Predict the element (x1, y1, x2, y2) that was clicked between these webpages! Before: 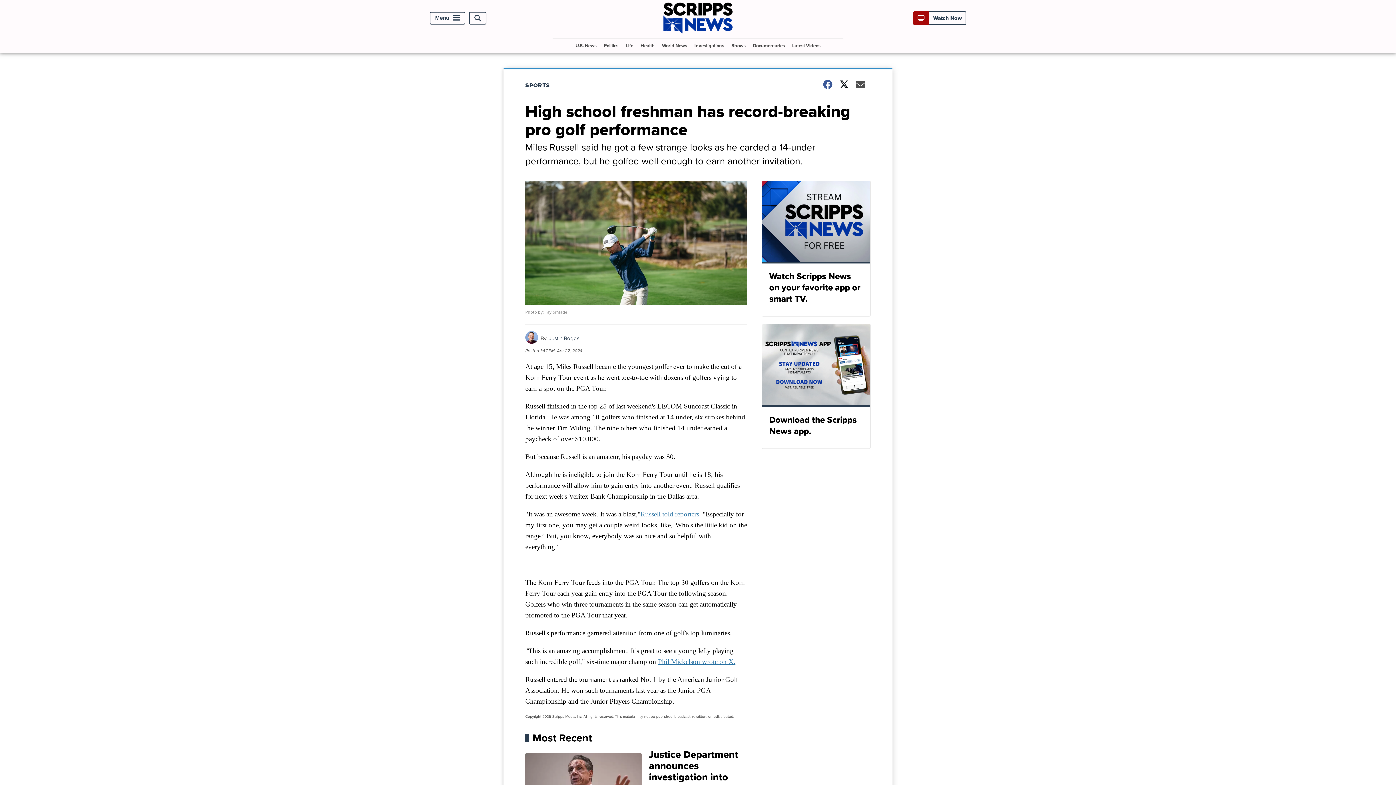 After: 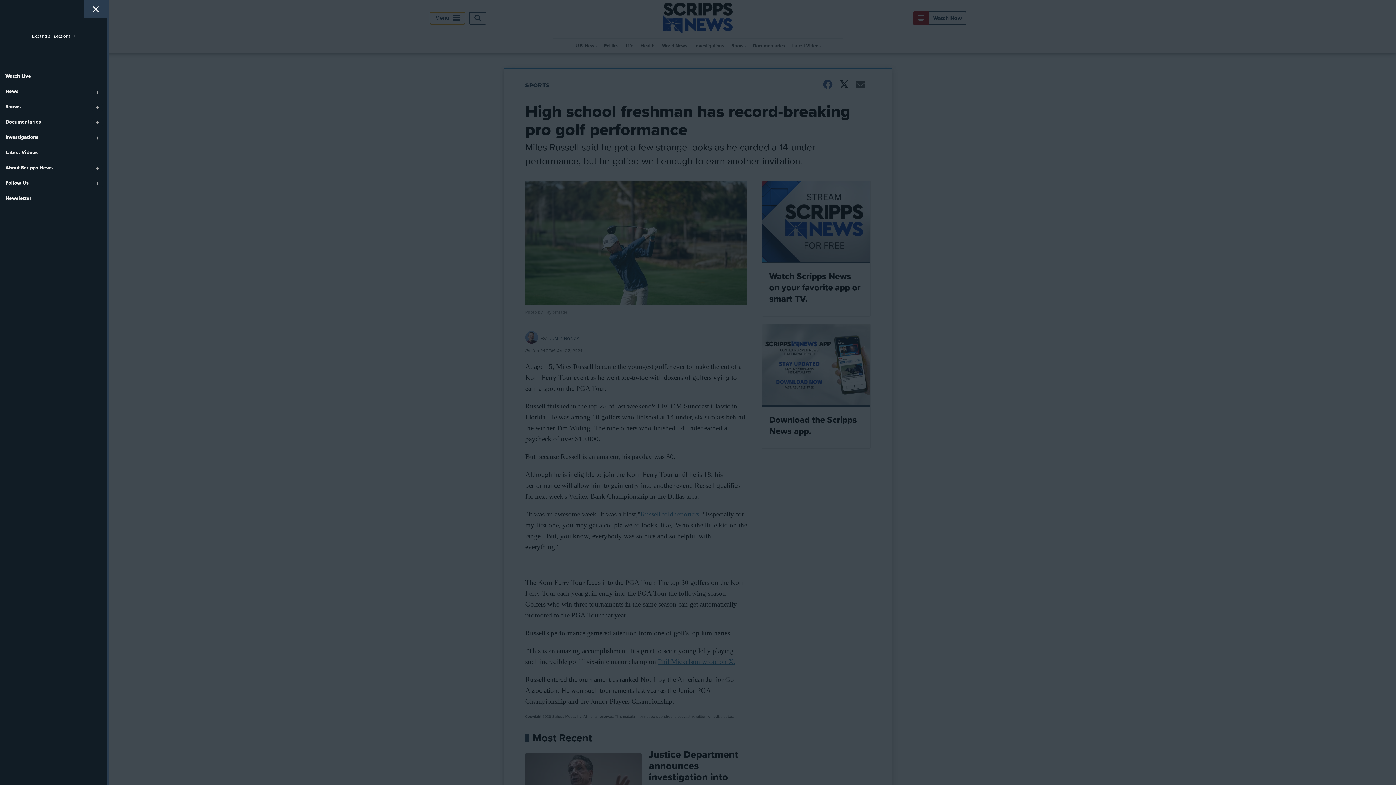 Action: bbox: (429, 11, 465, 24) label: Menu